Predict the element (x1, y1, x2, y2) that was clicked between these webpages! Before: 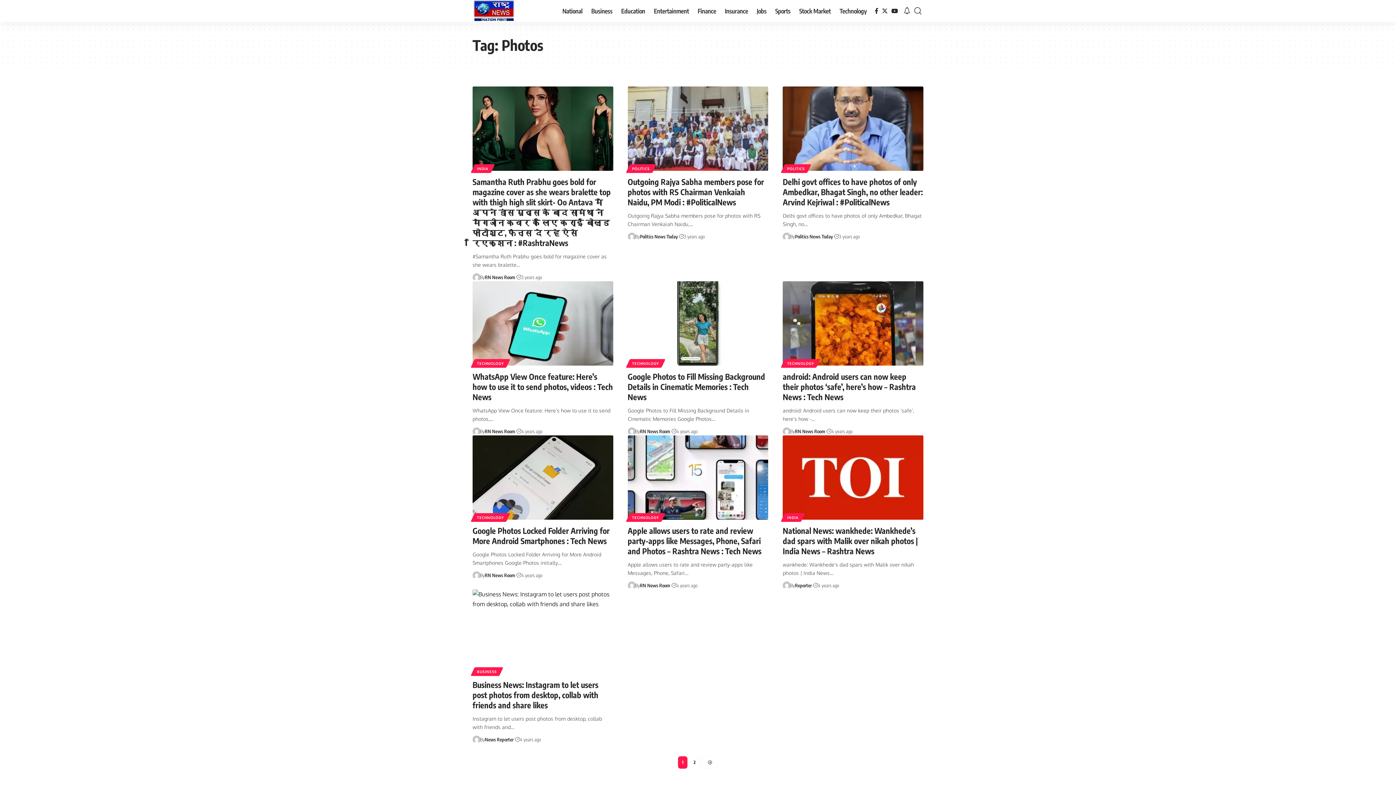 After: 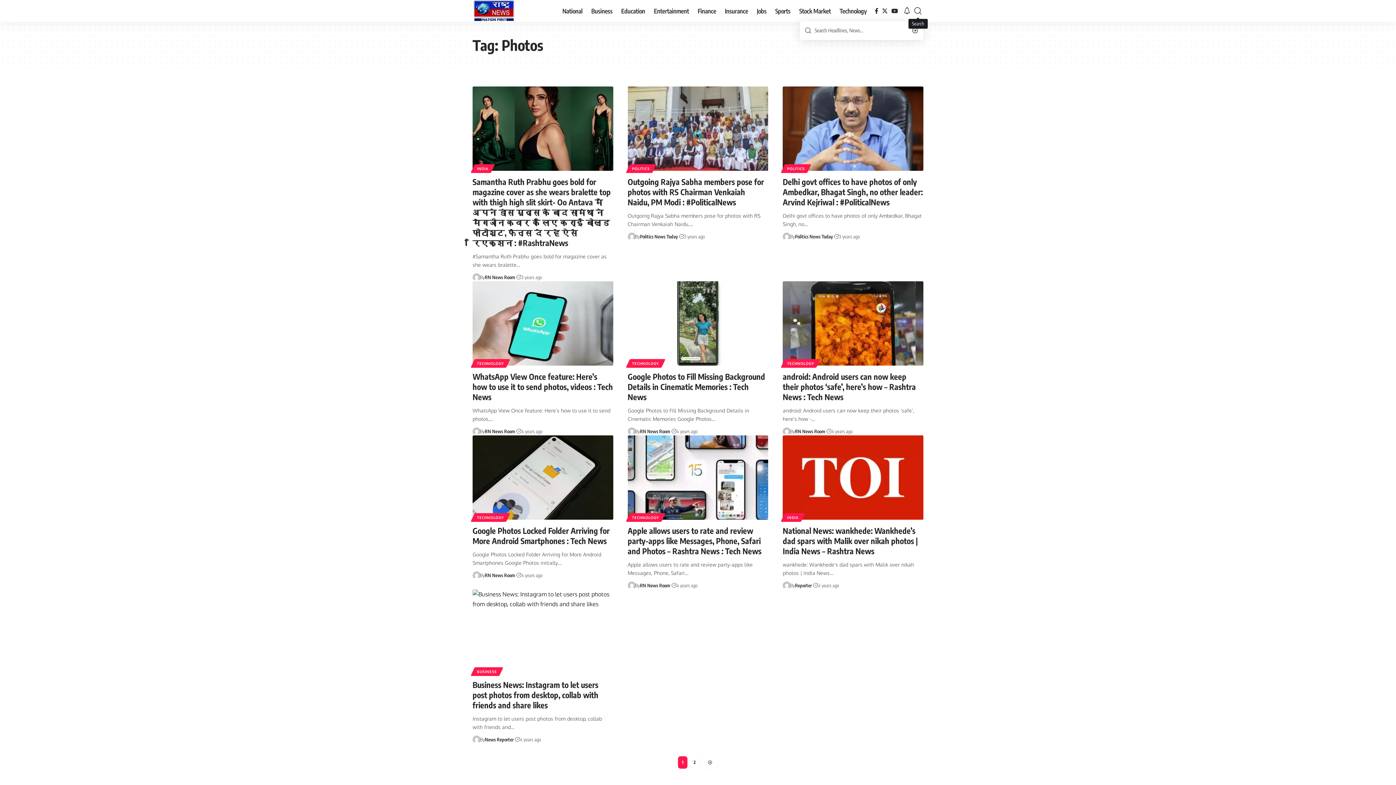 Action: bbox: (914, 4, 921, 17) label: search